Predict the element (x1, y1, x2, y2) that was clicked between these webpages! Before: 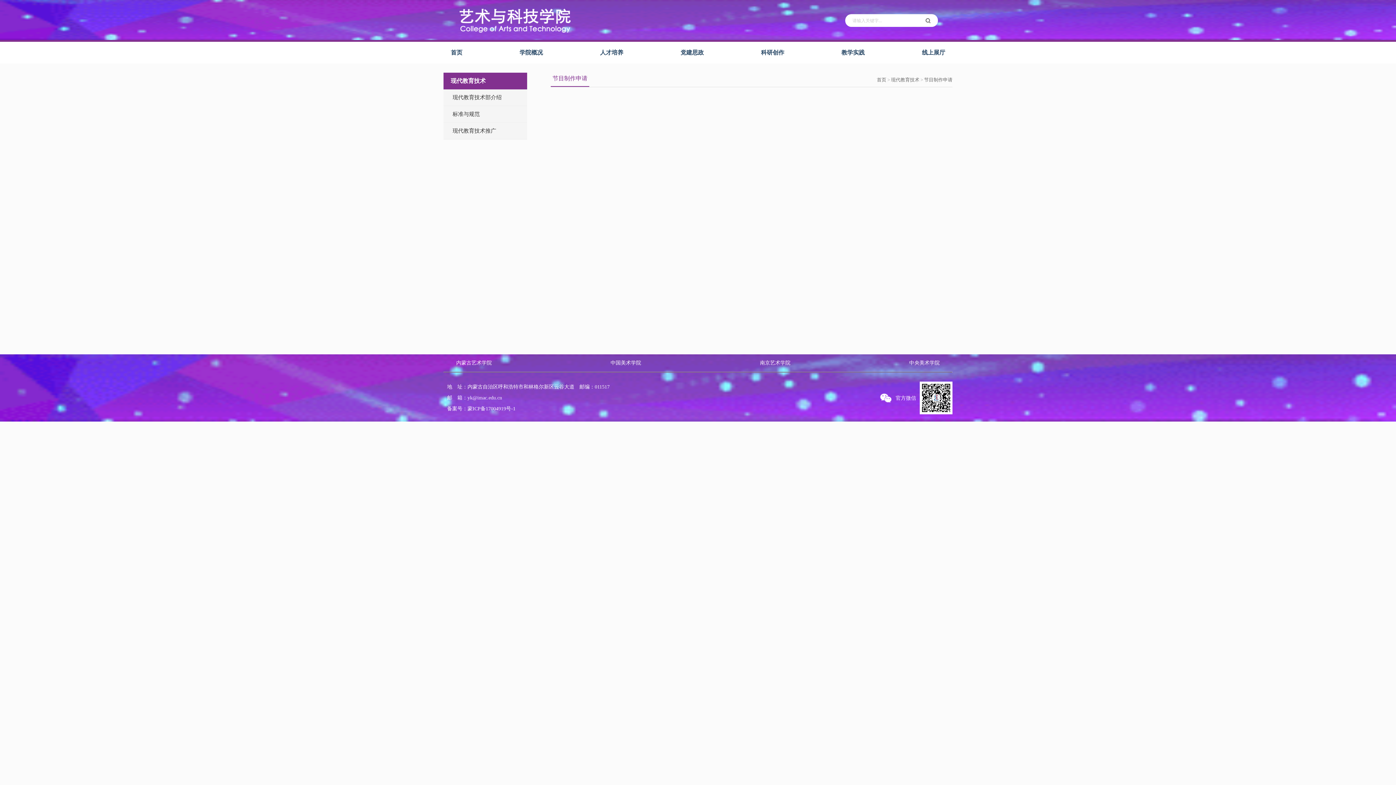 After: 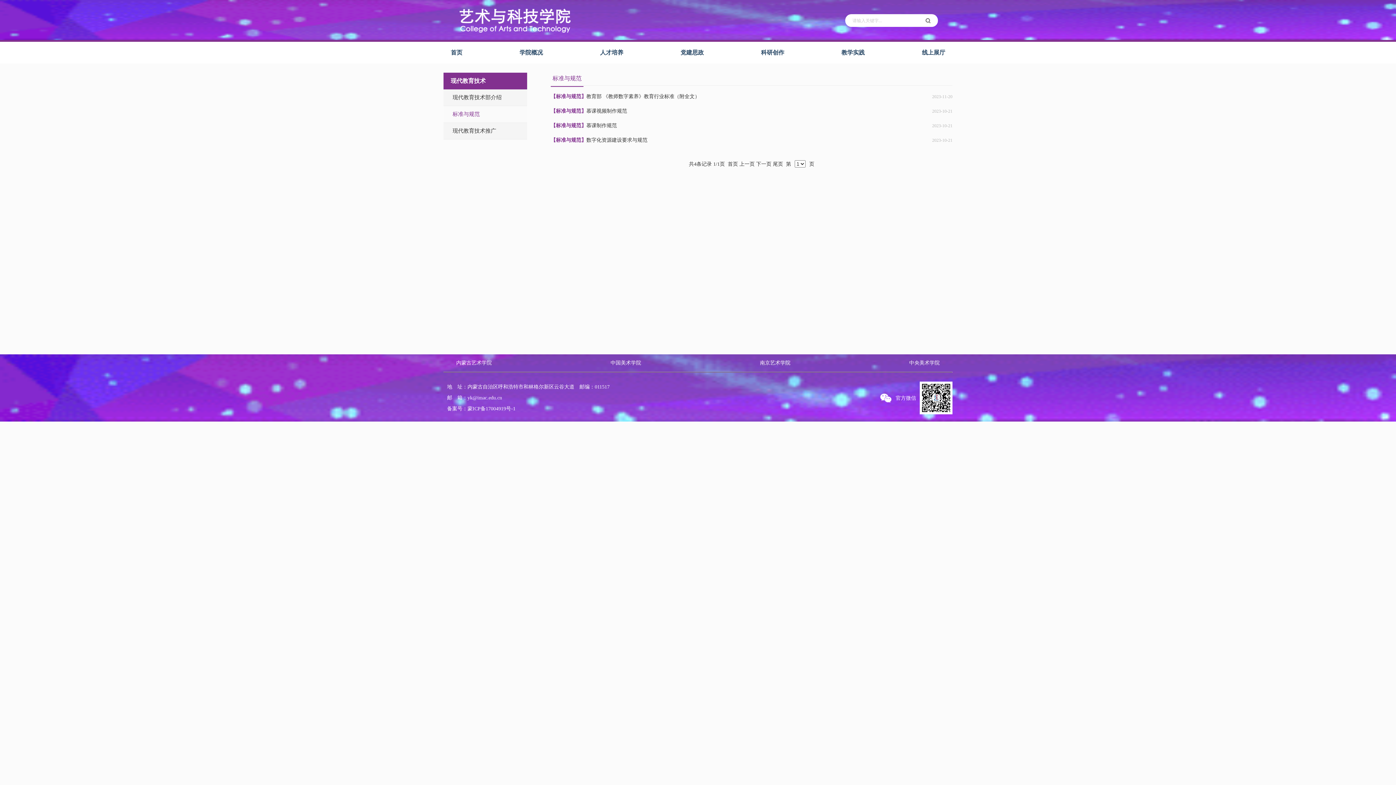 Action: bbox: (443, 106, 527, 122) label: 标准与规范